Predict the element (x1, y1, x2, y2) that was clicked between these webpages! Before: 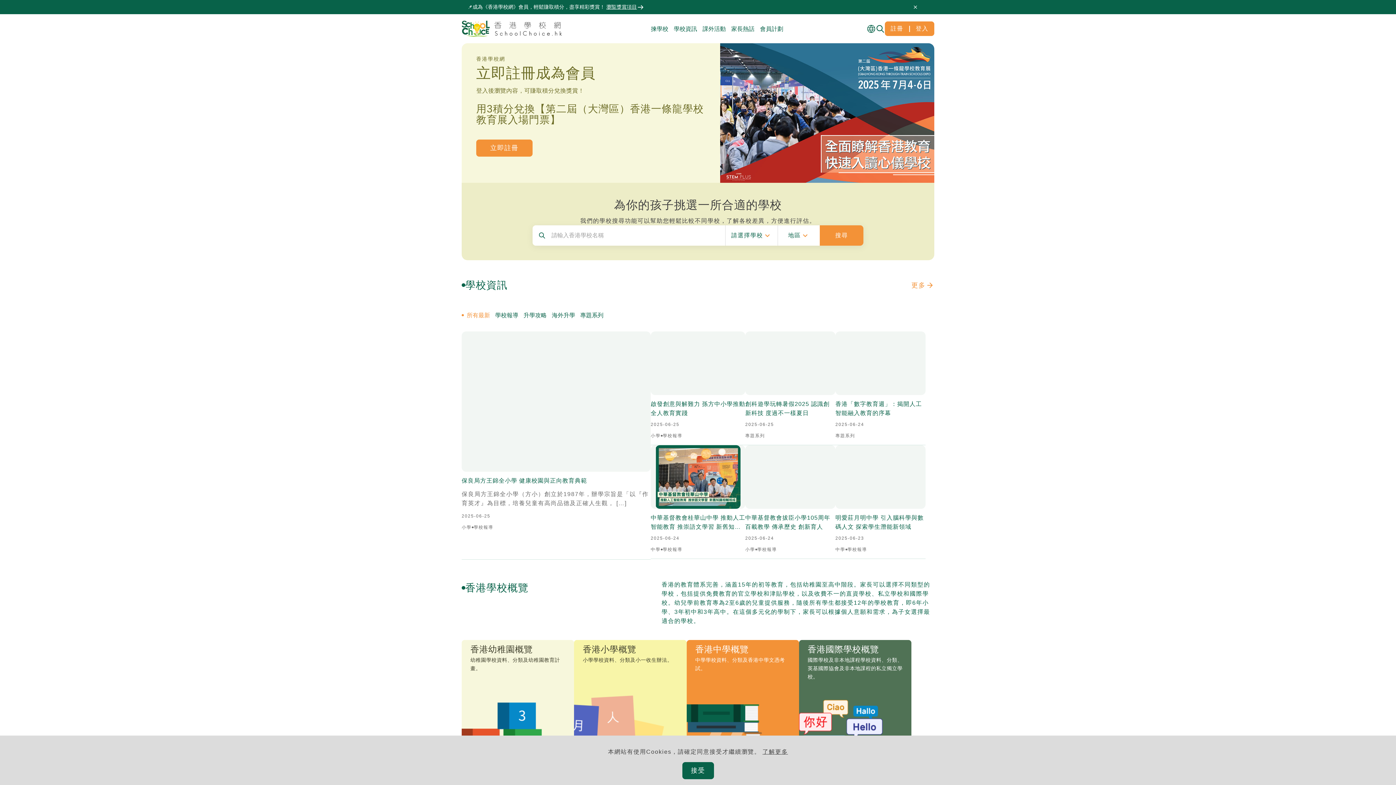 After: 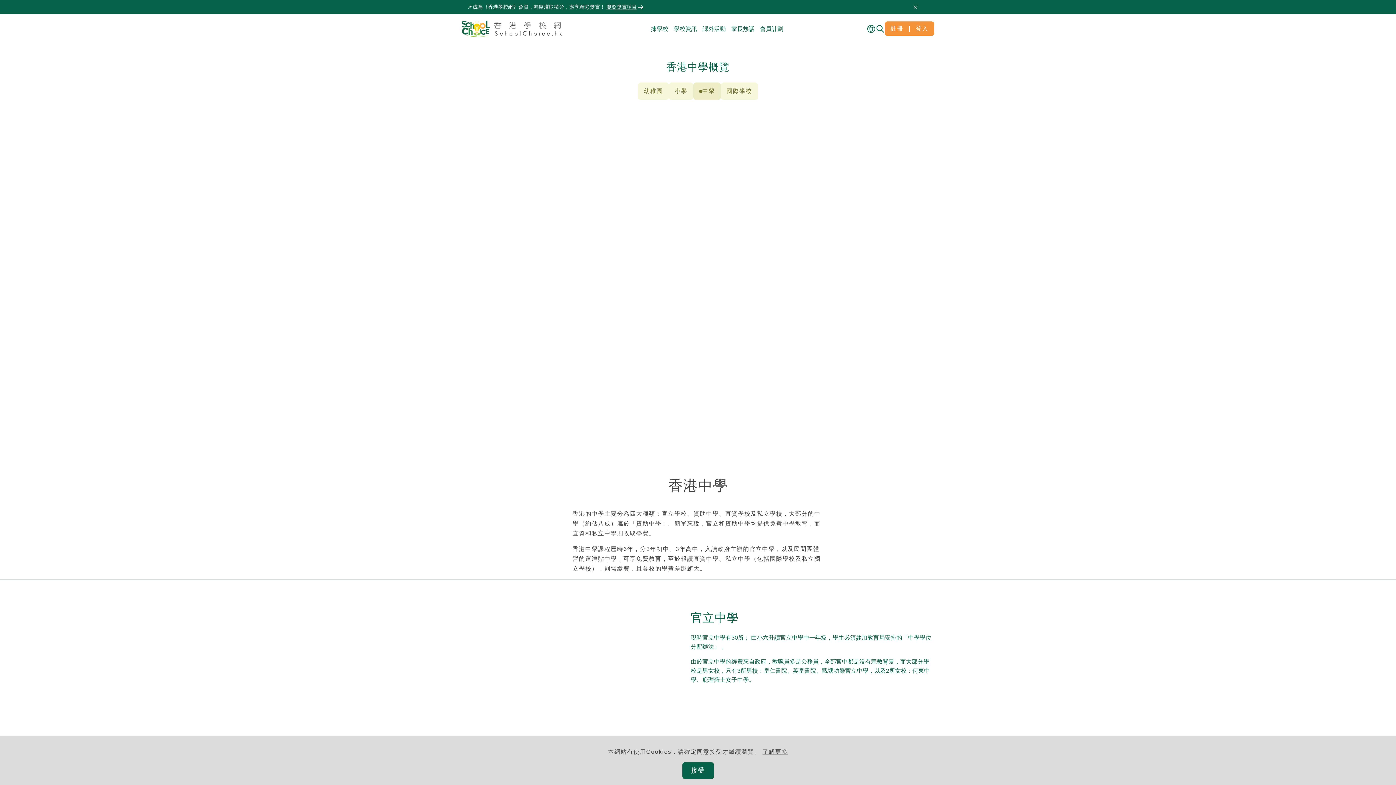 Action: label: 香港中學概覽
中學學校資料、分類及香港中學文憑考試。 bbox: (686, 640, 799, 756)